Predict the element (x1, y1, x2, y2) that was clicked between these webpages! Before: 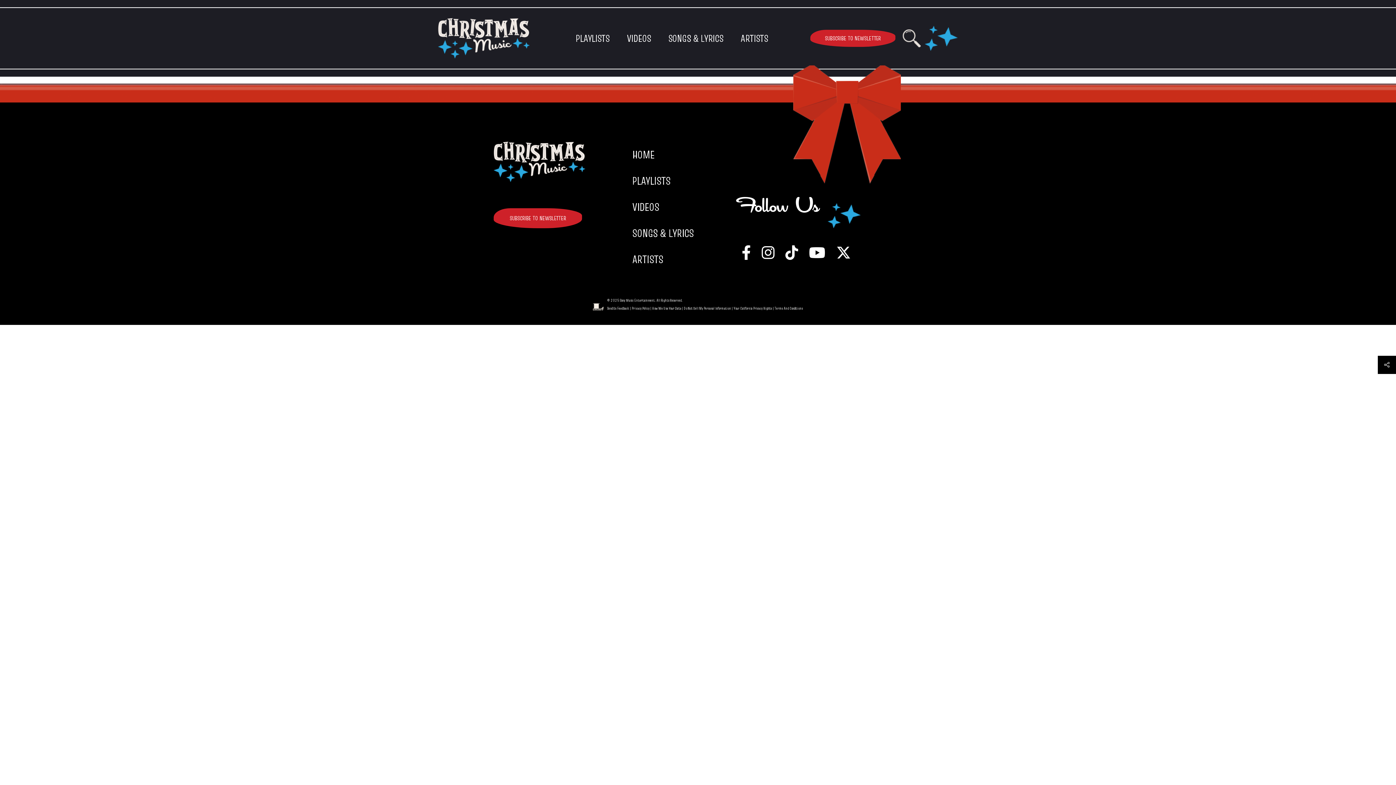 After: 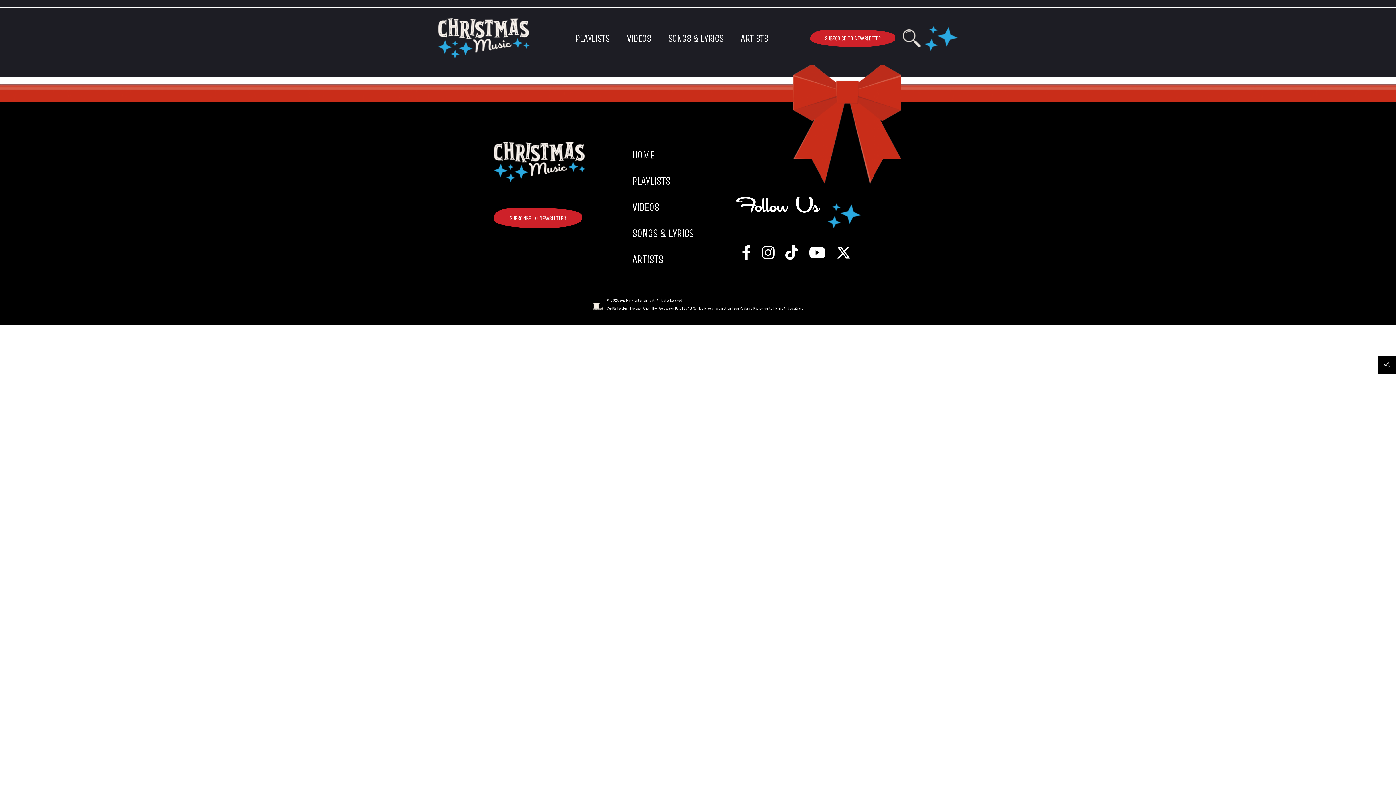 Action: bbox: (607, 305, 629, 310) label: Send Us Feedback